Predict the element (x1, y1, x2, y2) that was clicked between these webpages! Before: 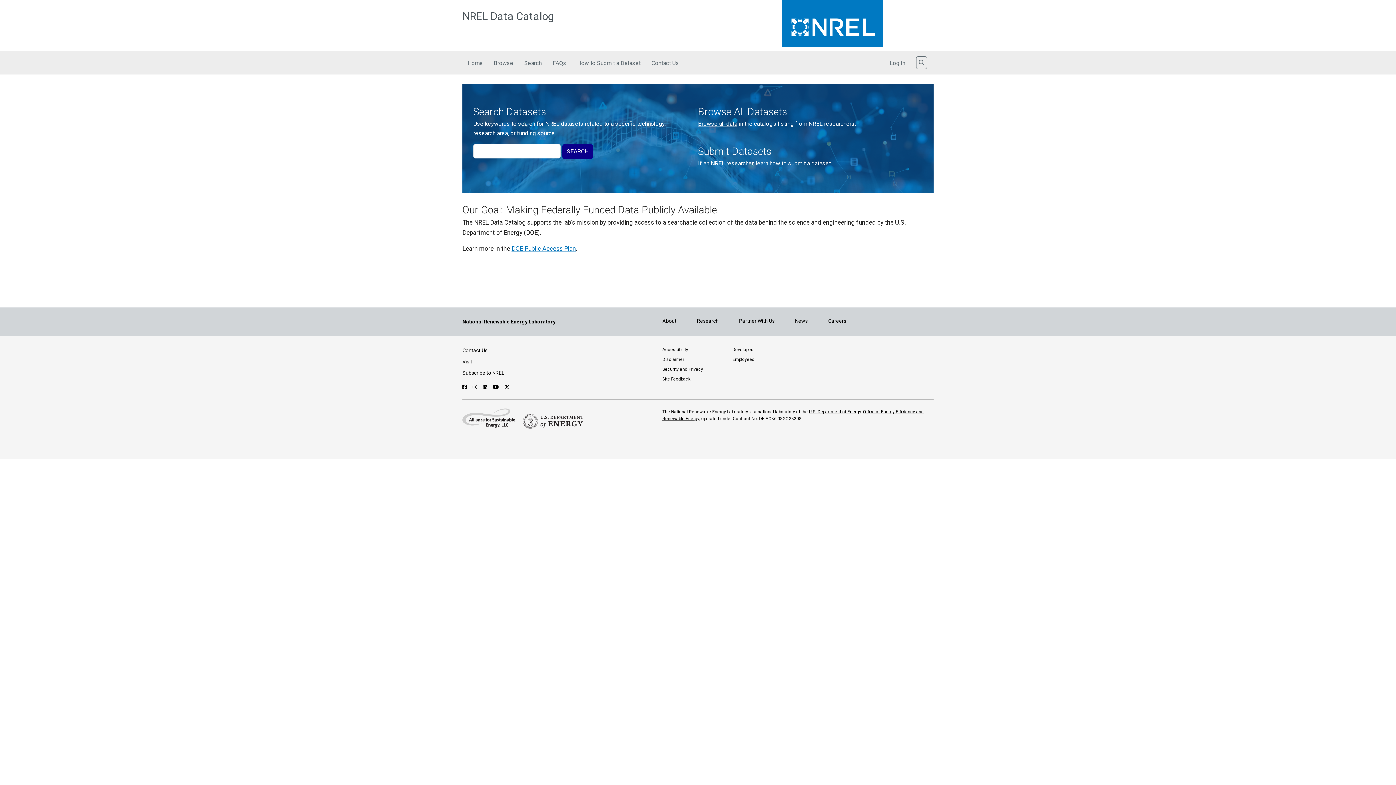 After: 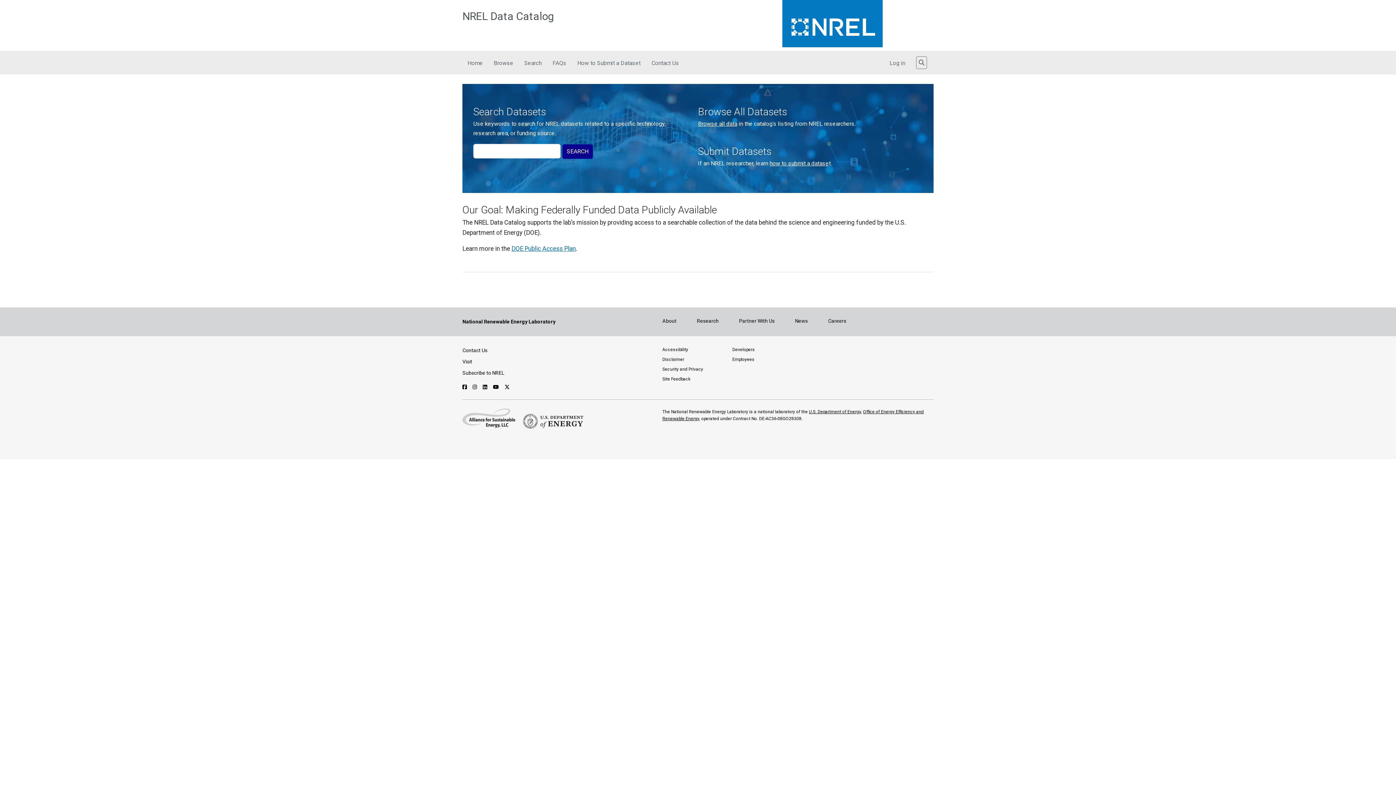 Action: label: Follow NREL on X bbox: (504, 384, 509, 390)